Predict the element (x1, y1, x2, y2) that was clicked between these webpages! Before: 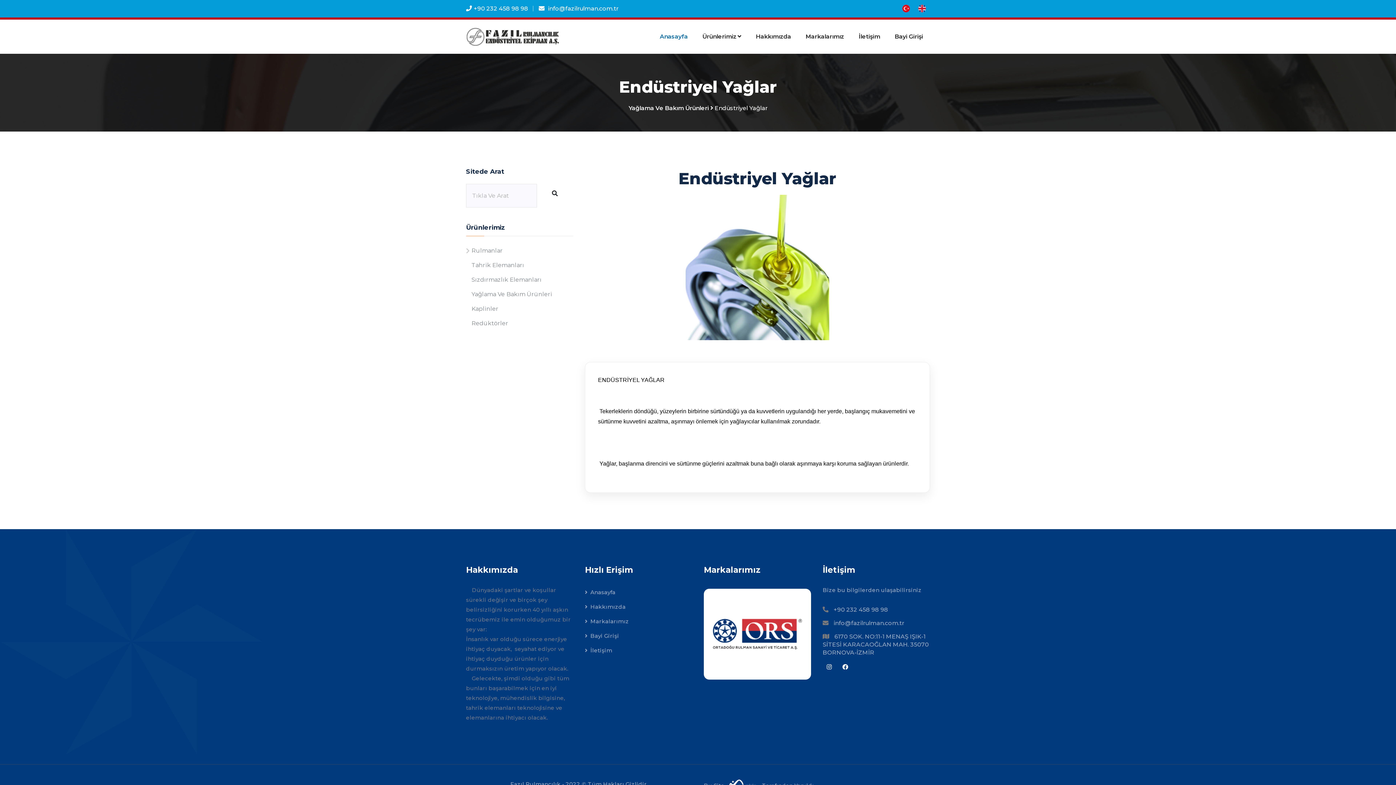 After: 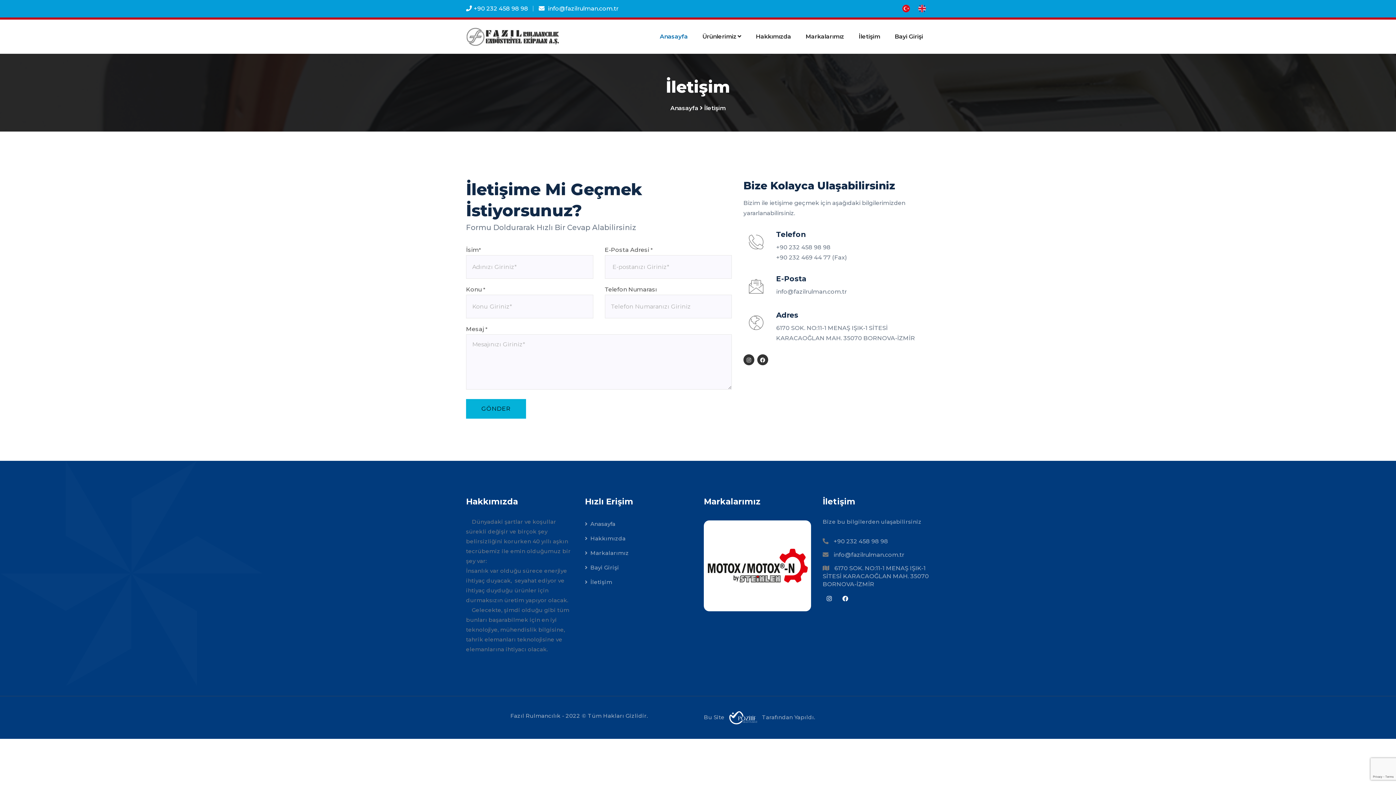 Action: bbox: (585, 647, 612, 654) label: İletişim